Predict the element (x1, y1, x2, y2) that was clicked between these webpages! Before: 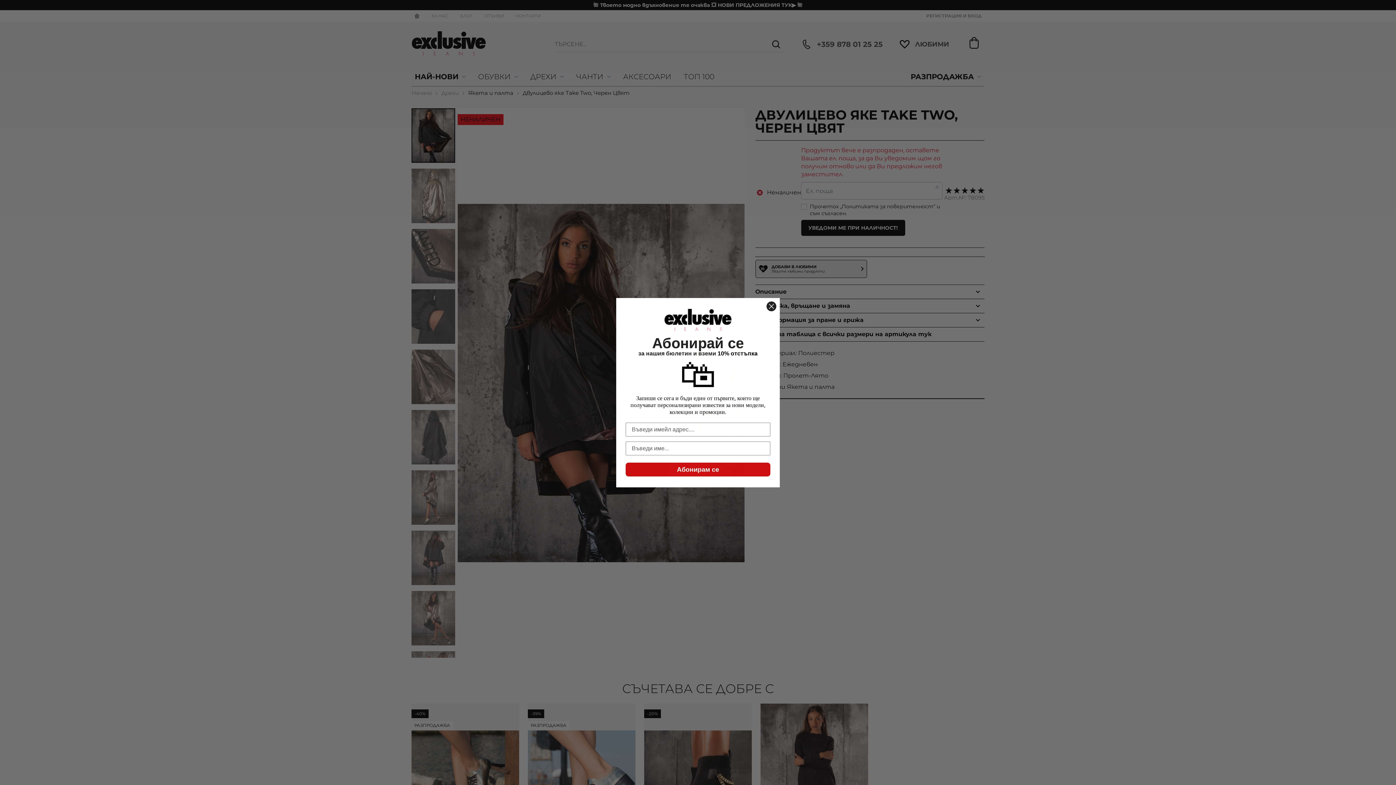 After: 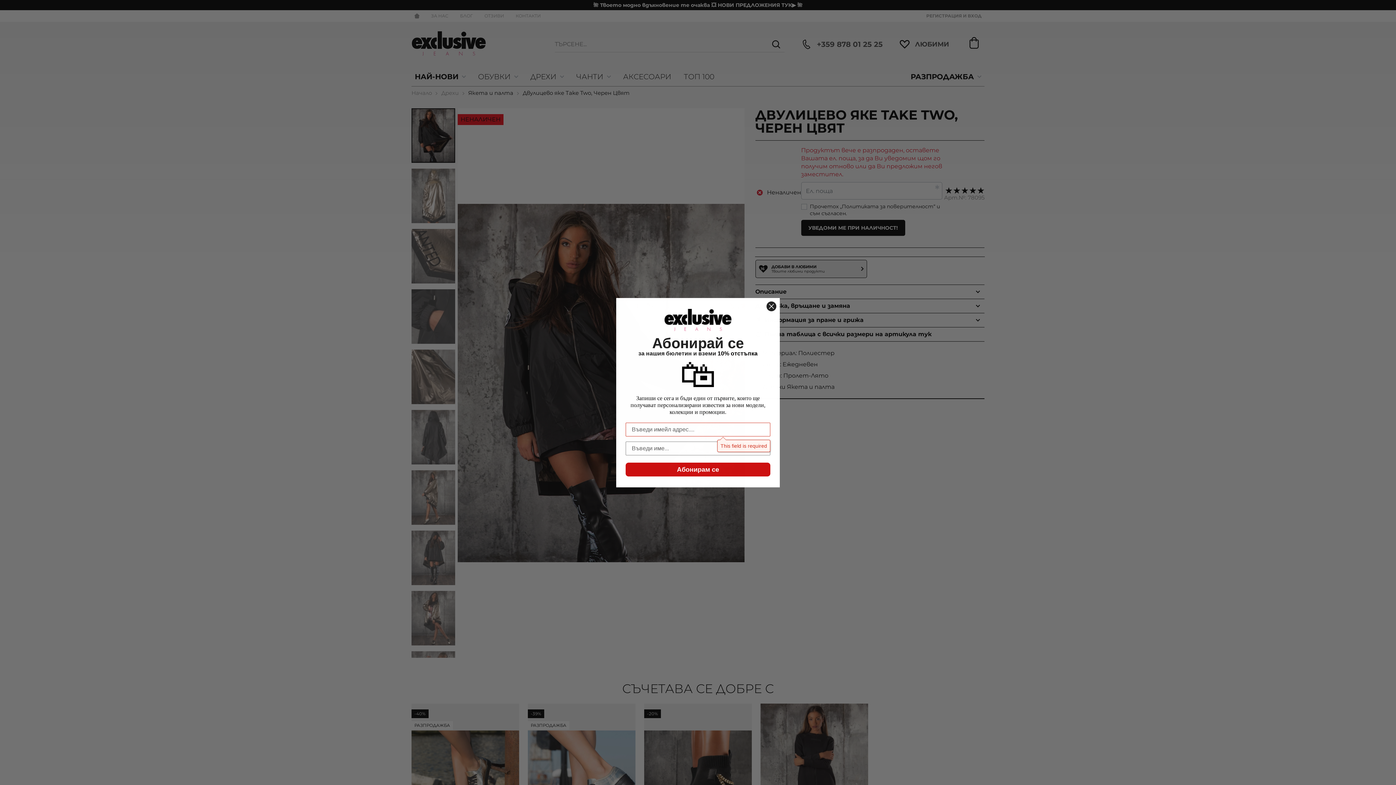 Action: label: Абонирам се bbox: (625, 462, 770, 476)